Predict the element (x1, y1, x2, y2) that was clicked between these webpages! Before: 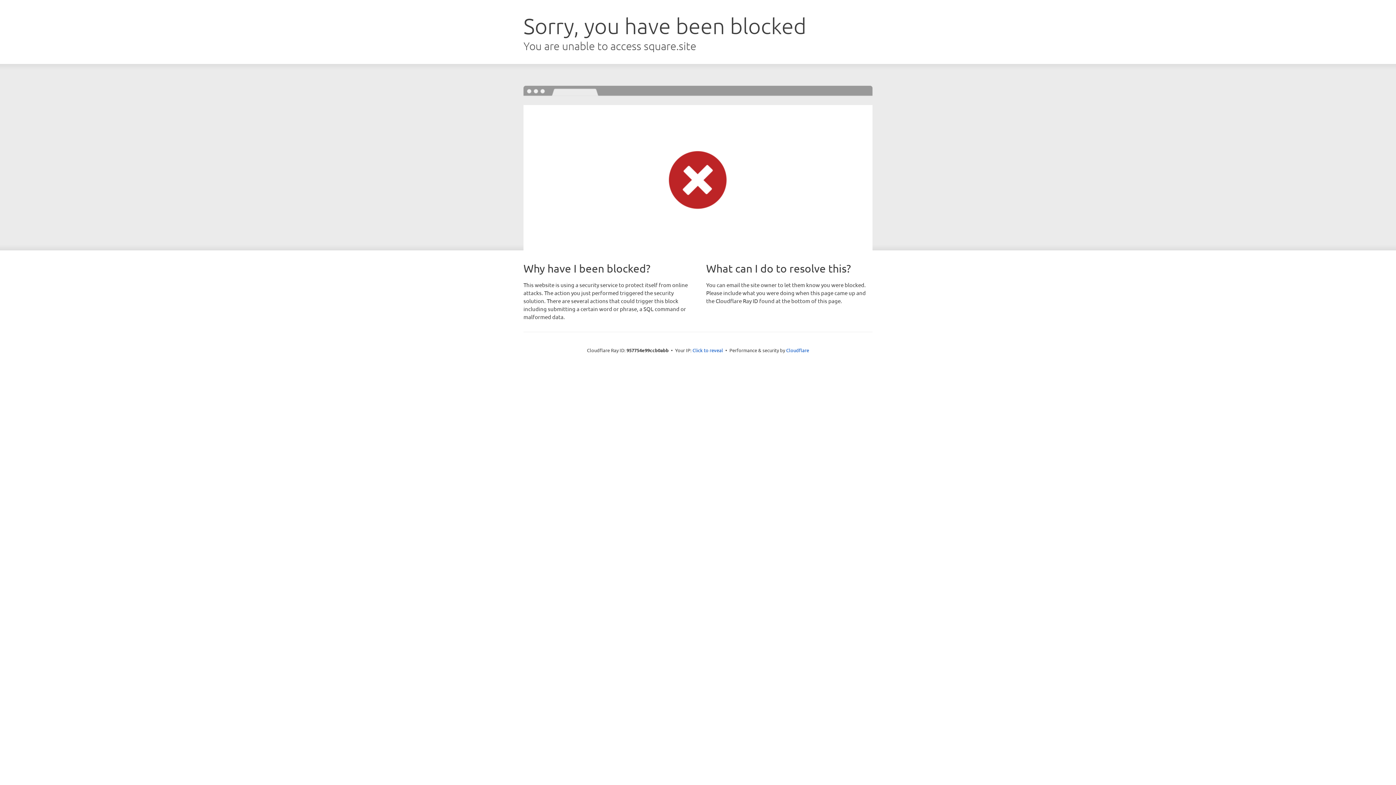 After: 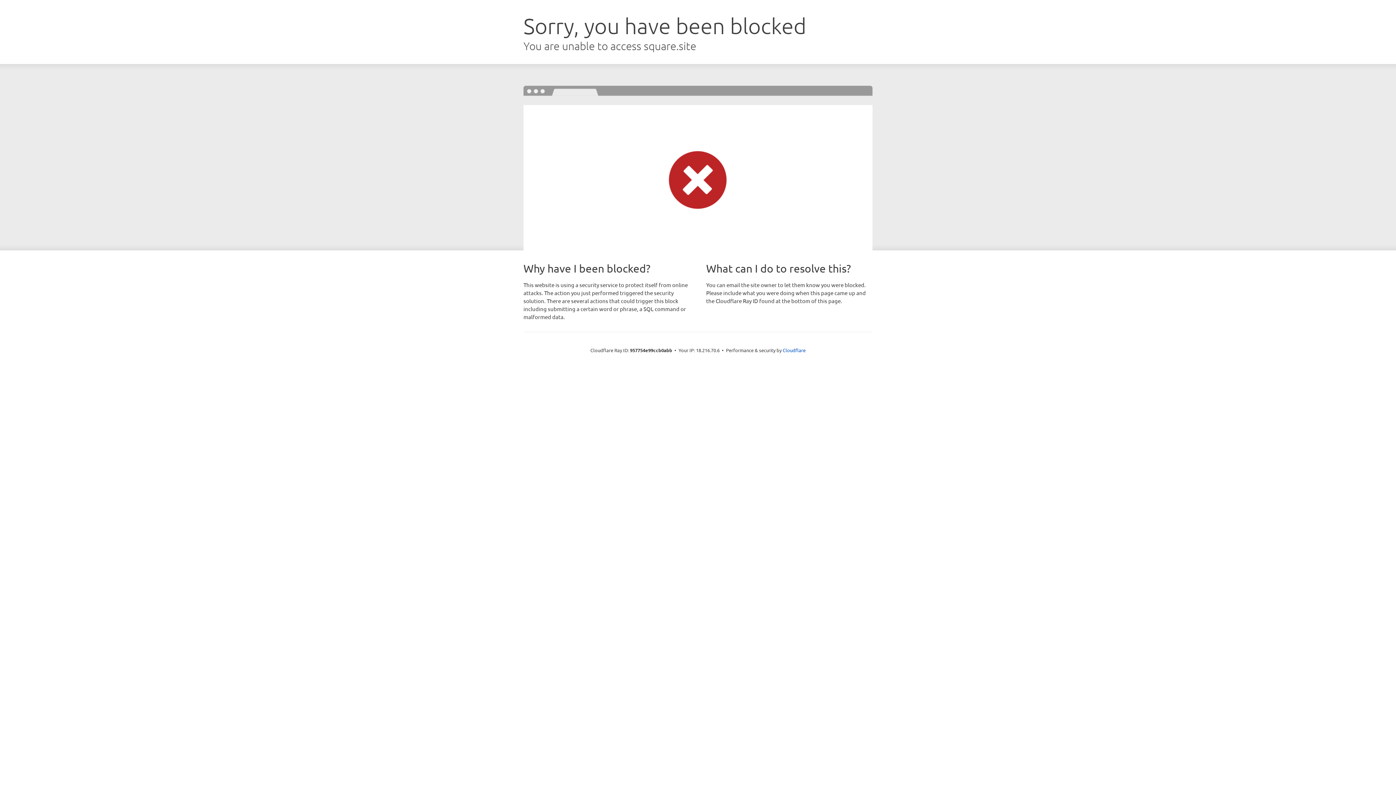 Action: bbox: (692, 346, 723, 353) label: Click to reveal